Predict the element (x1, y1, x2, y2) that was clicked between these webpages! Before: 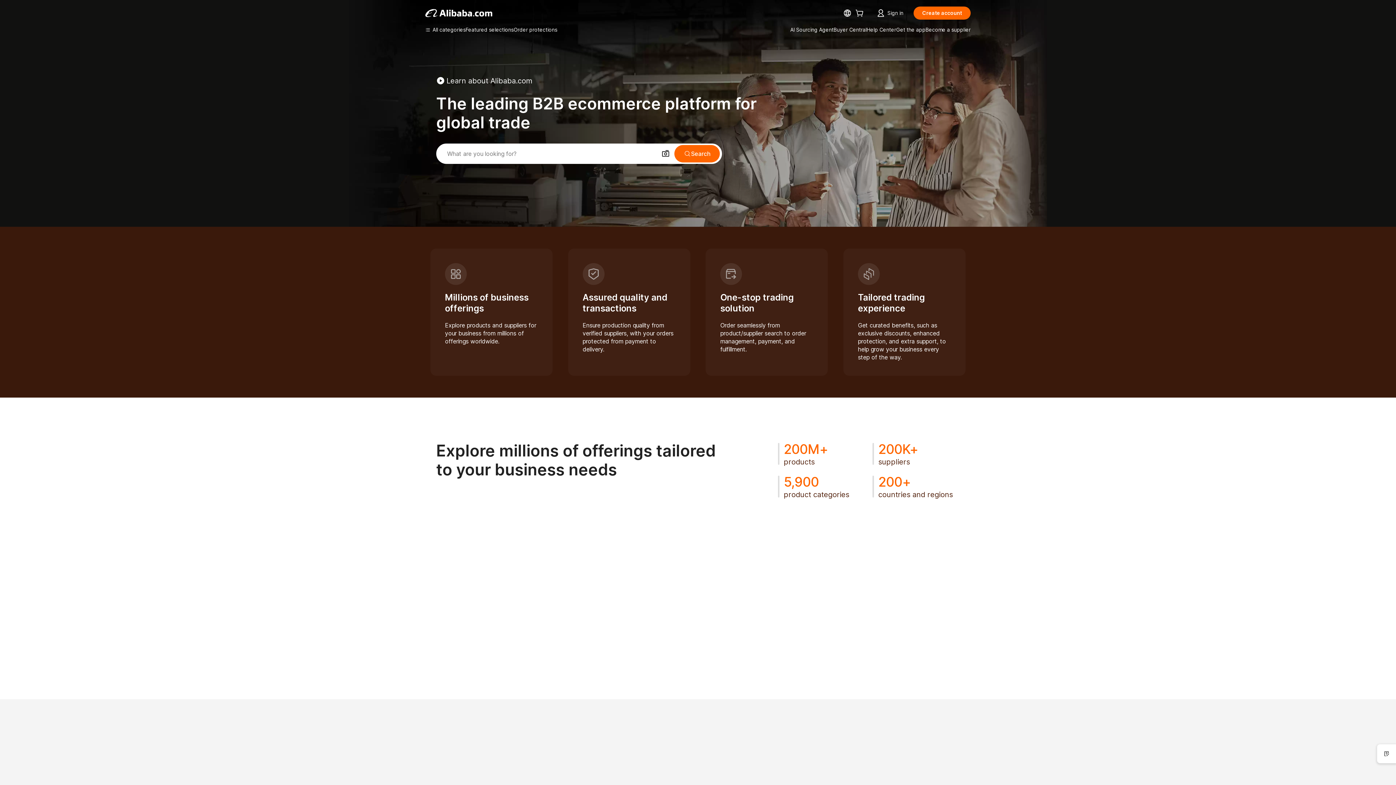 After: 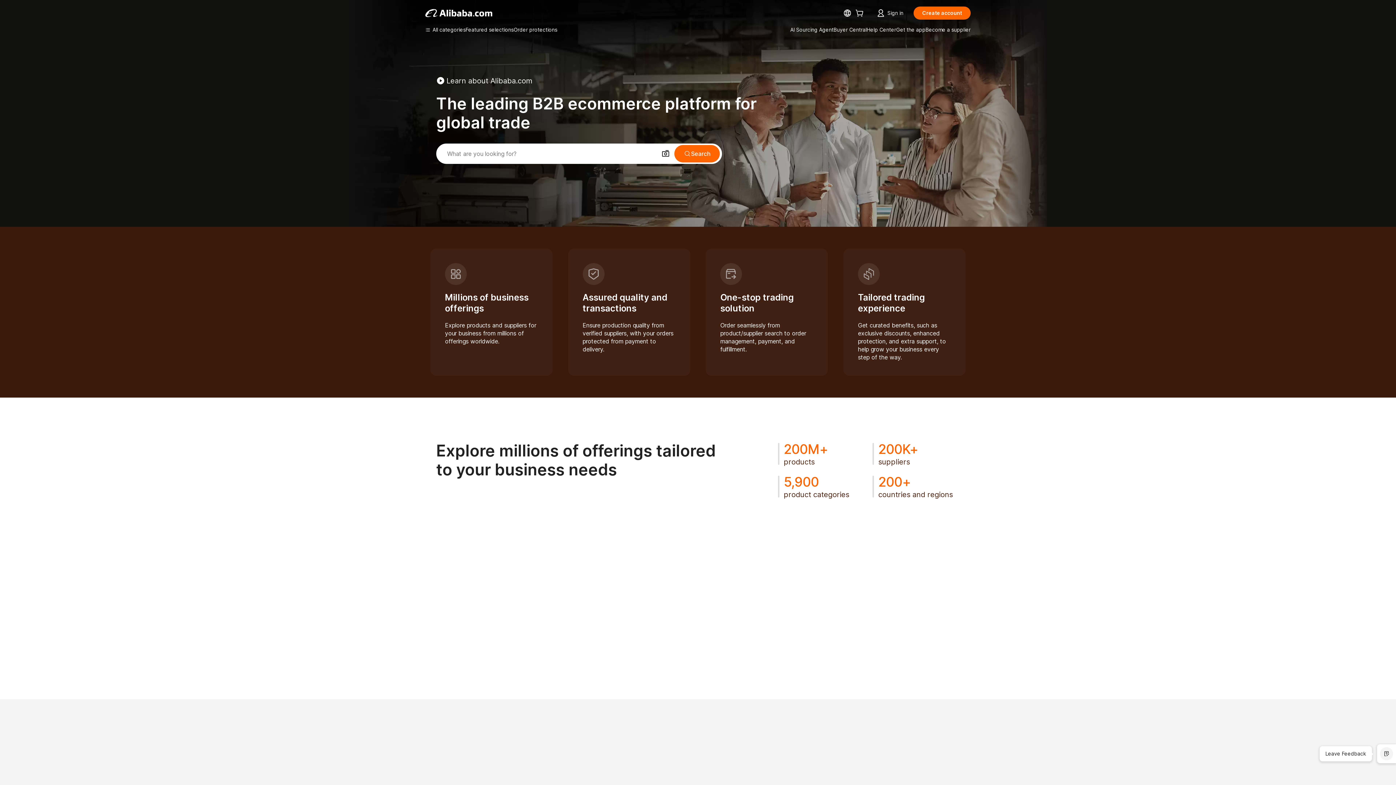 Action: bbox: (1380, 747, 1393, 760)